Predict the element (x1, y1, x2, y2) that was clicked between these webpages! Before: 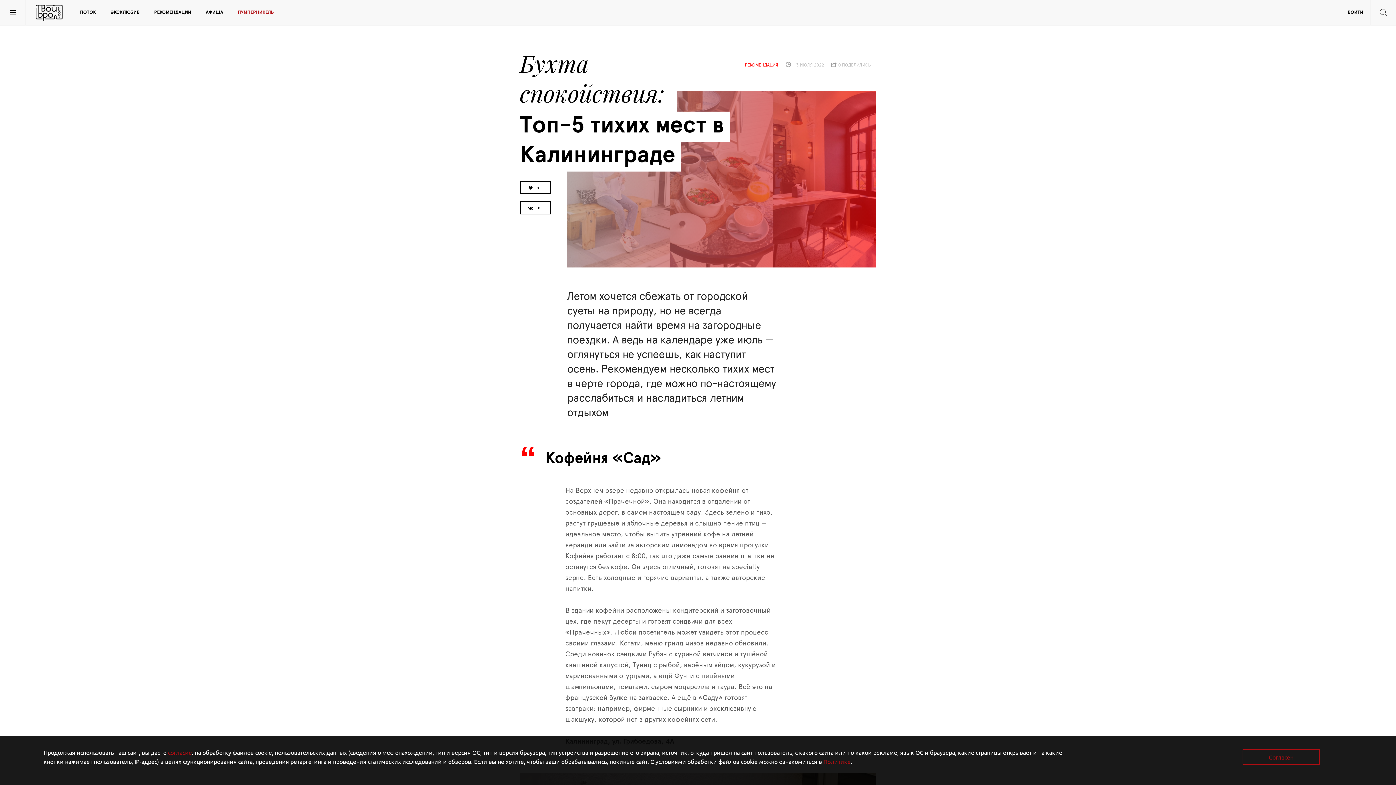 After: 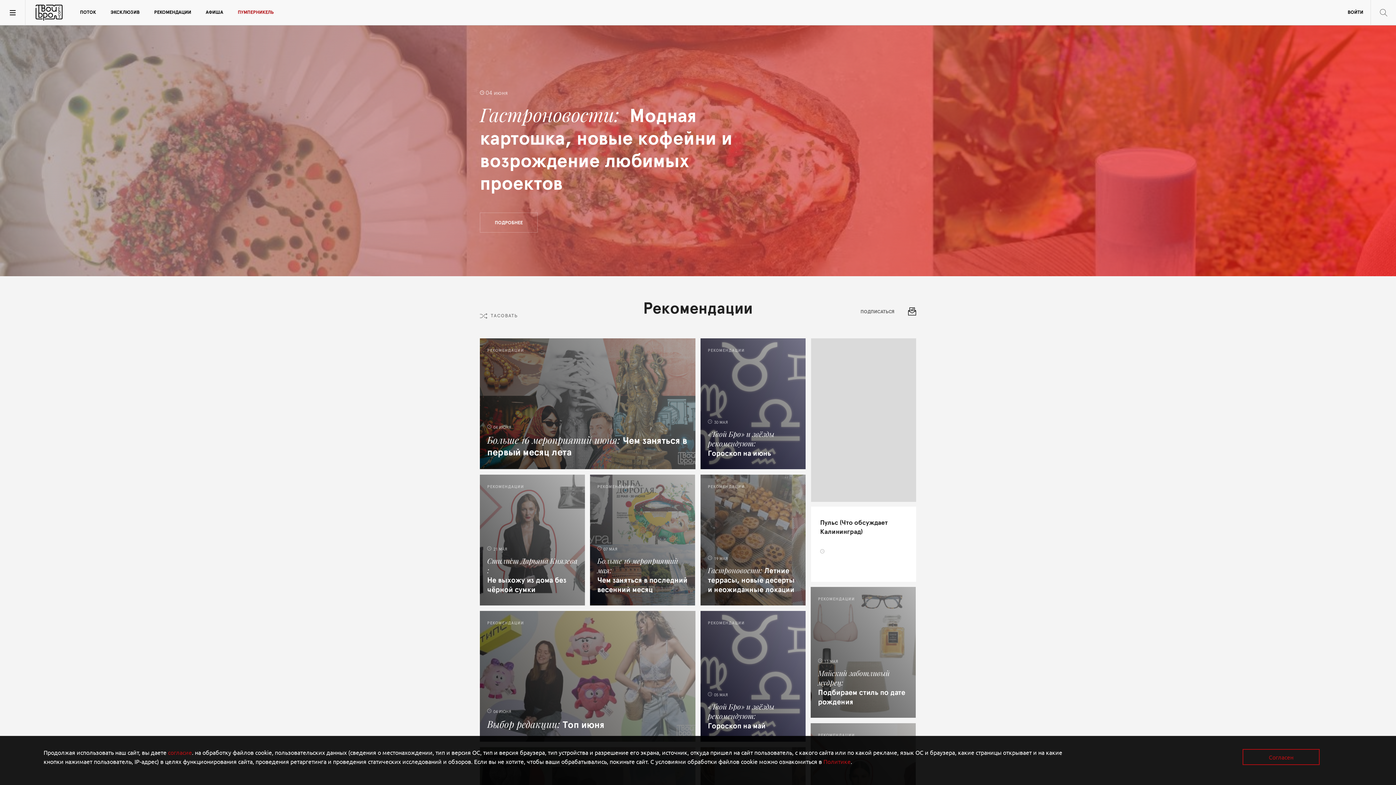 Action: bbox: (146, 0, 198, 25) label: РЕКОМЕНДАЦИИ